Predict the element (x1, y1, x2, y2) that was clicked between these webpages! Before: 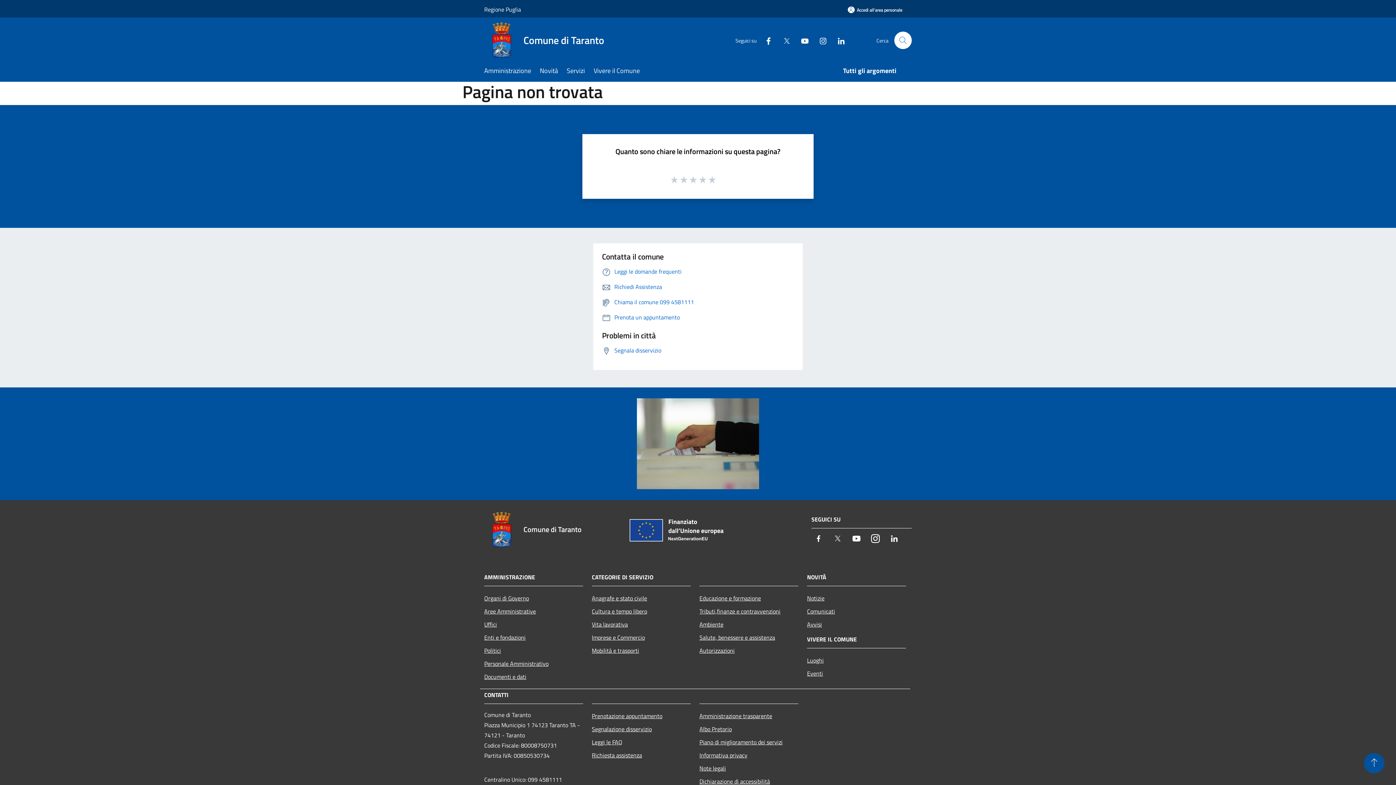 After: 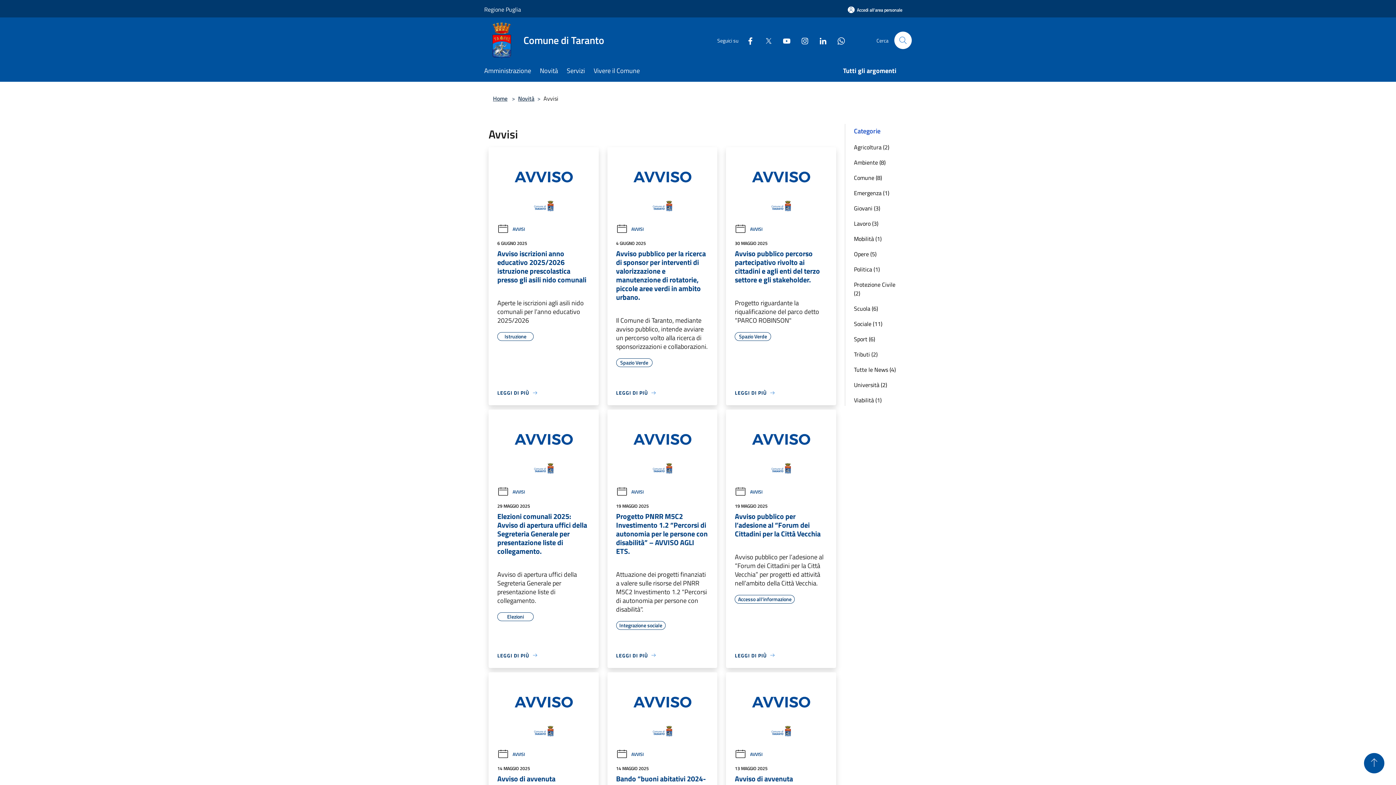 Action: bbox: (807, 618, 906, 631) label: Avvisi